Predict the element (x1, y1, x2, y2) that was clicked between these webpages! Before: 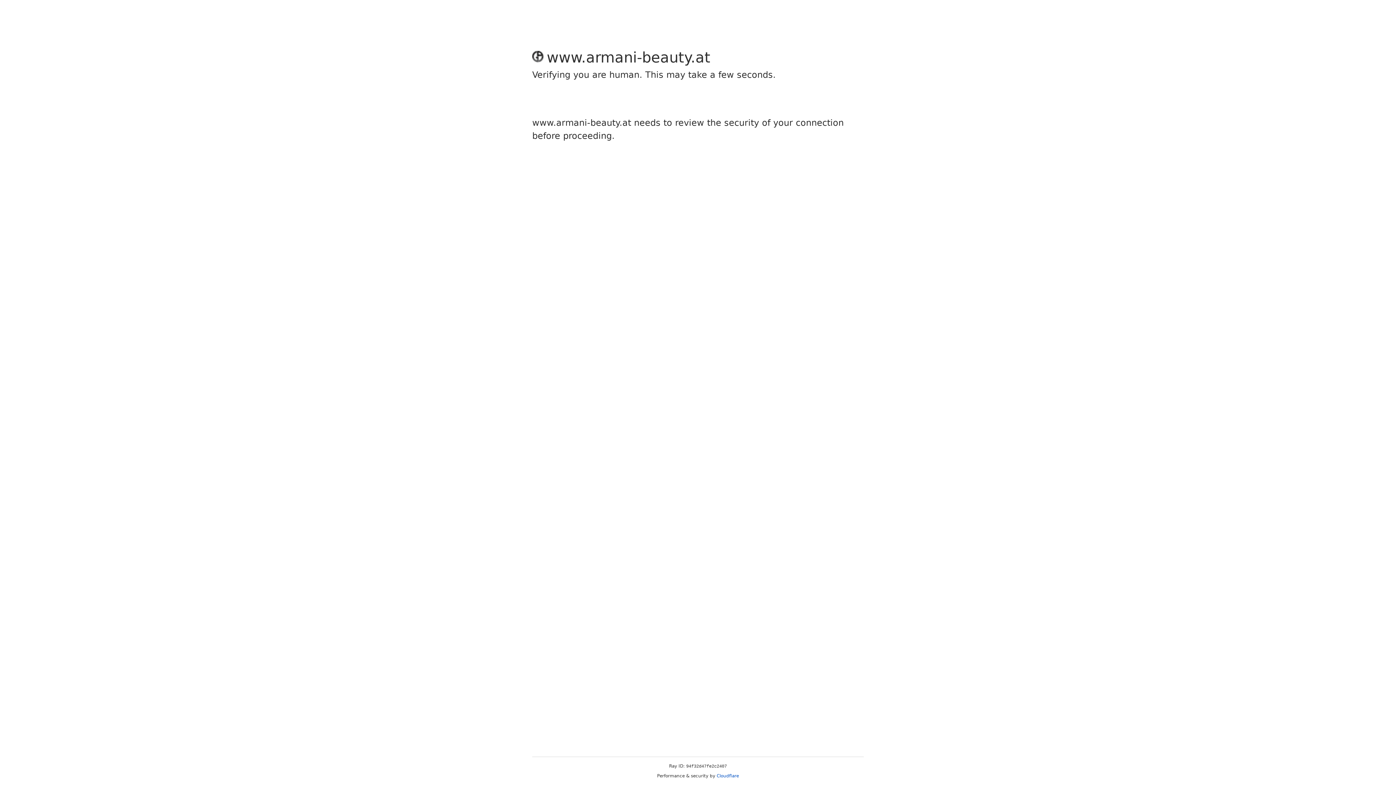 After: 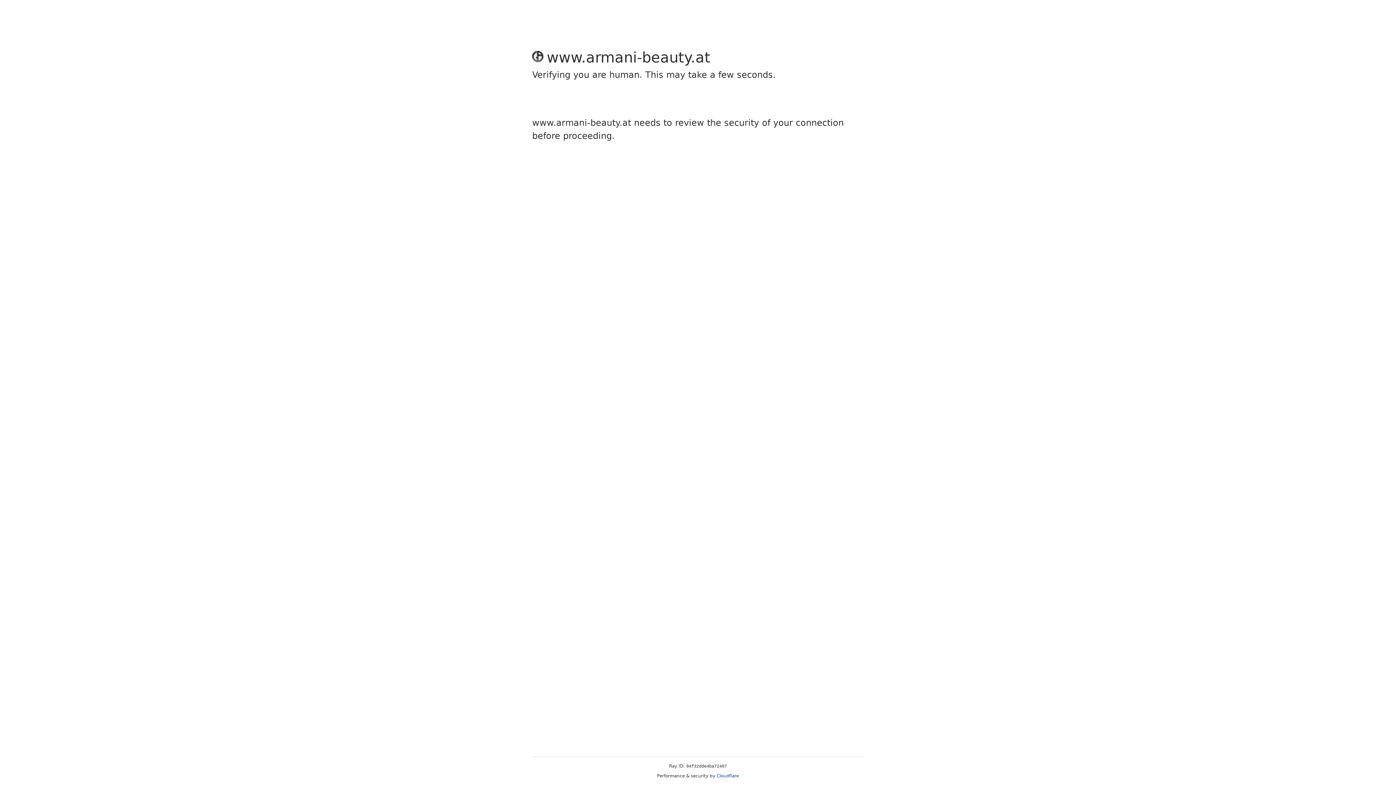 Action: bbox: (716, 773, 739, 778) label: Cloudflare